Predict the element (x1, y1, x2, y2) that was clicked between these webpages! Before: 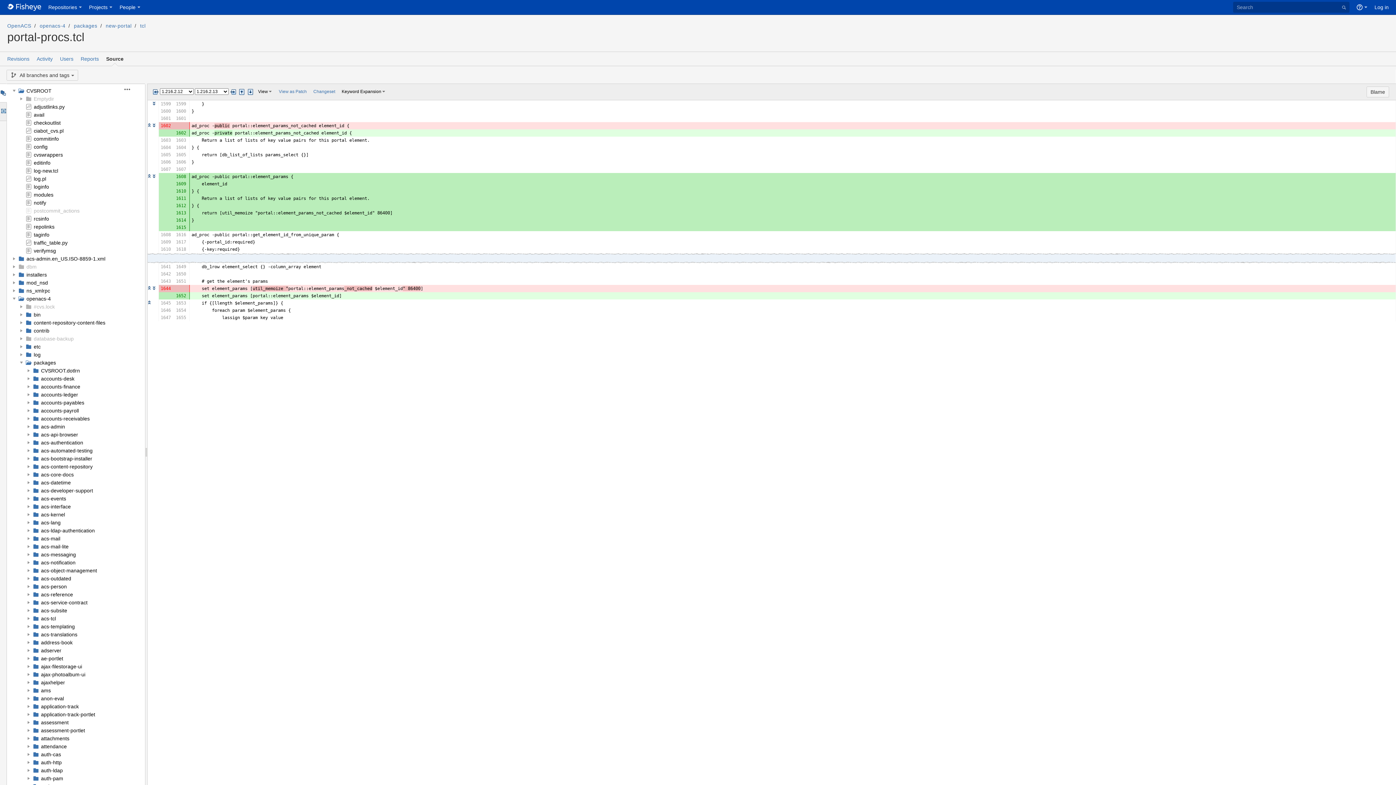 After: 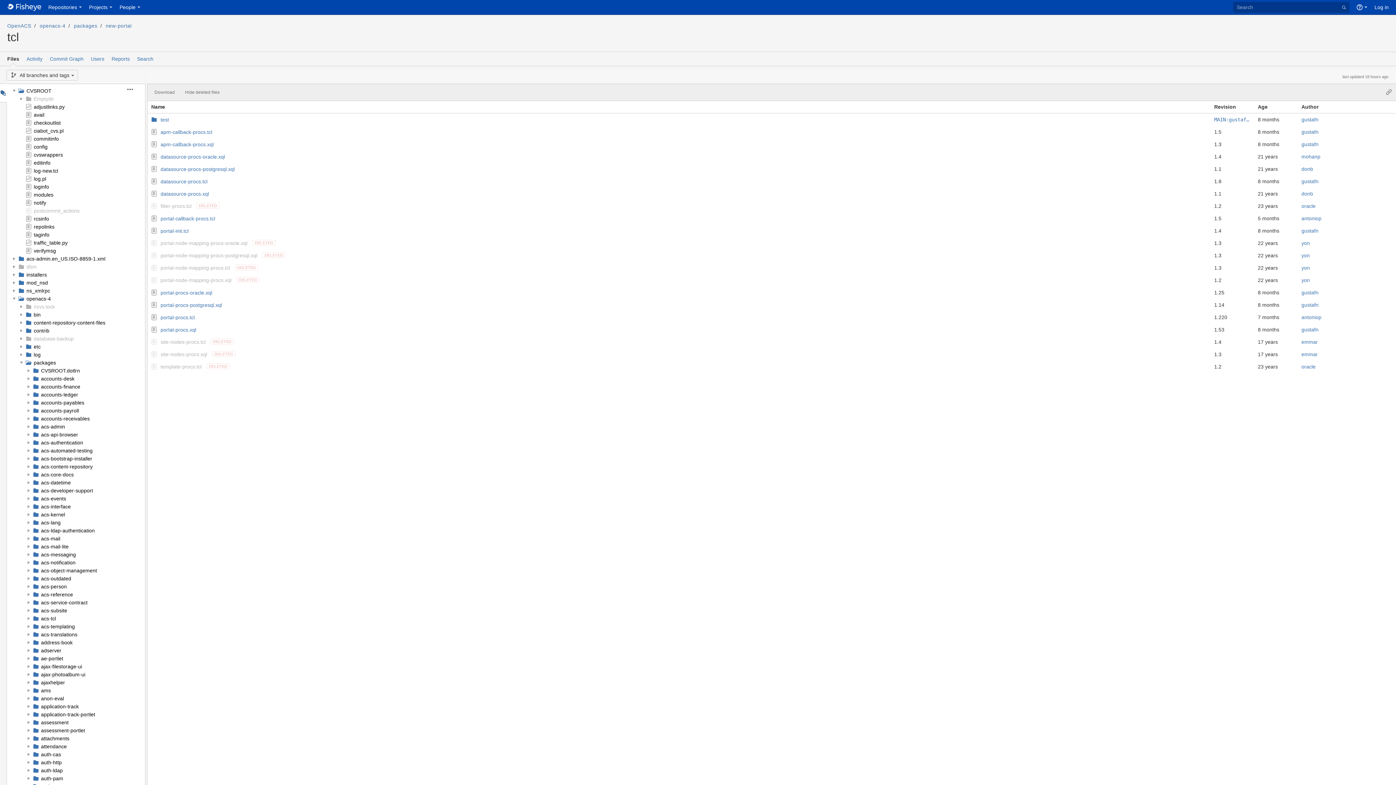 Action: label: tcl bbox: (140, 22, 145, 28)